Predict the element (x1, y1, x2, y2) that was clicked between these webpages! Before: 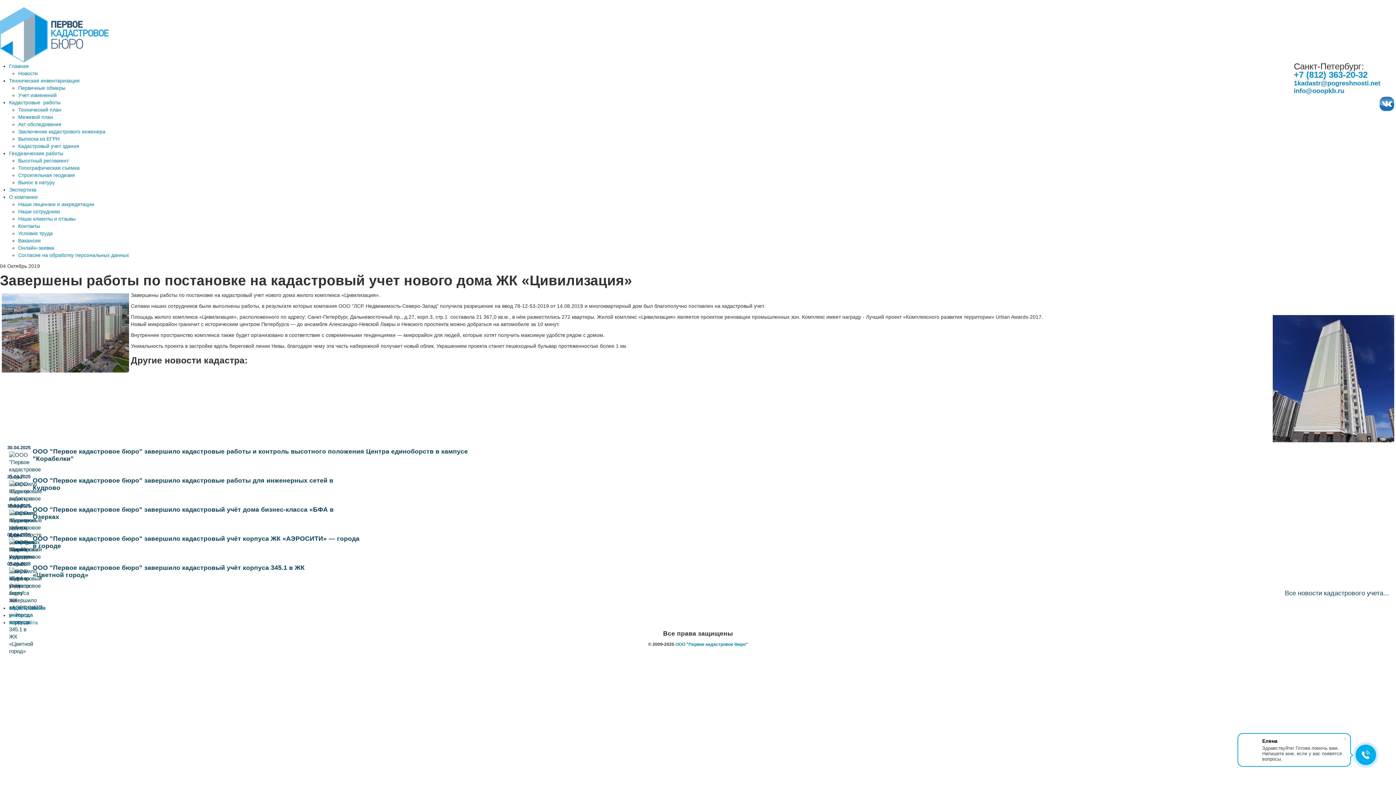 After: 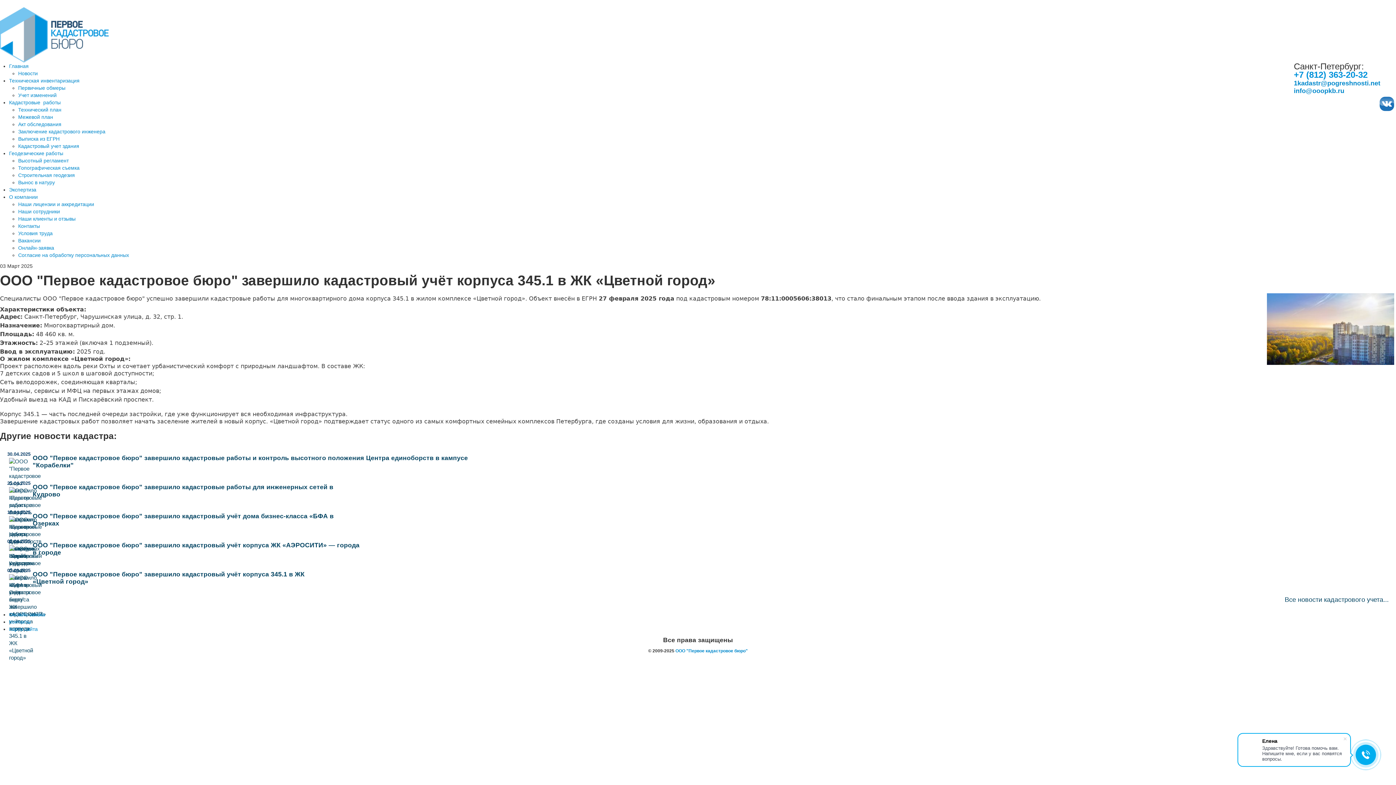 Action: bbox: (7, 560, 336, 582) label: 03.03.2025
ООО "Первое кадастровое бюро" завершило кадастровый учёт корпуса 345.1 в ЖК «Цветной город»